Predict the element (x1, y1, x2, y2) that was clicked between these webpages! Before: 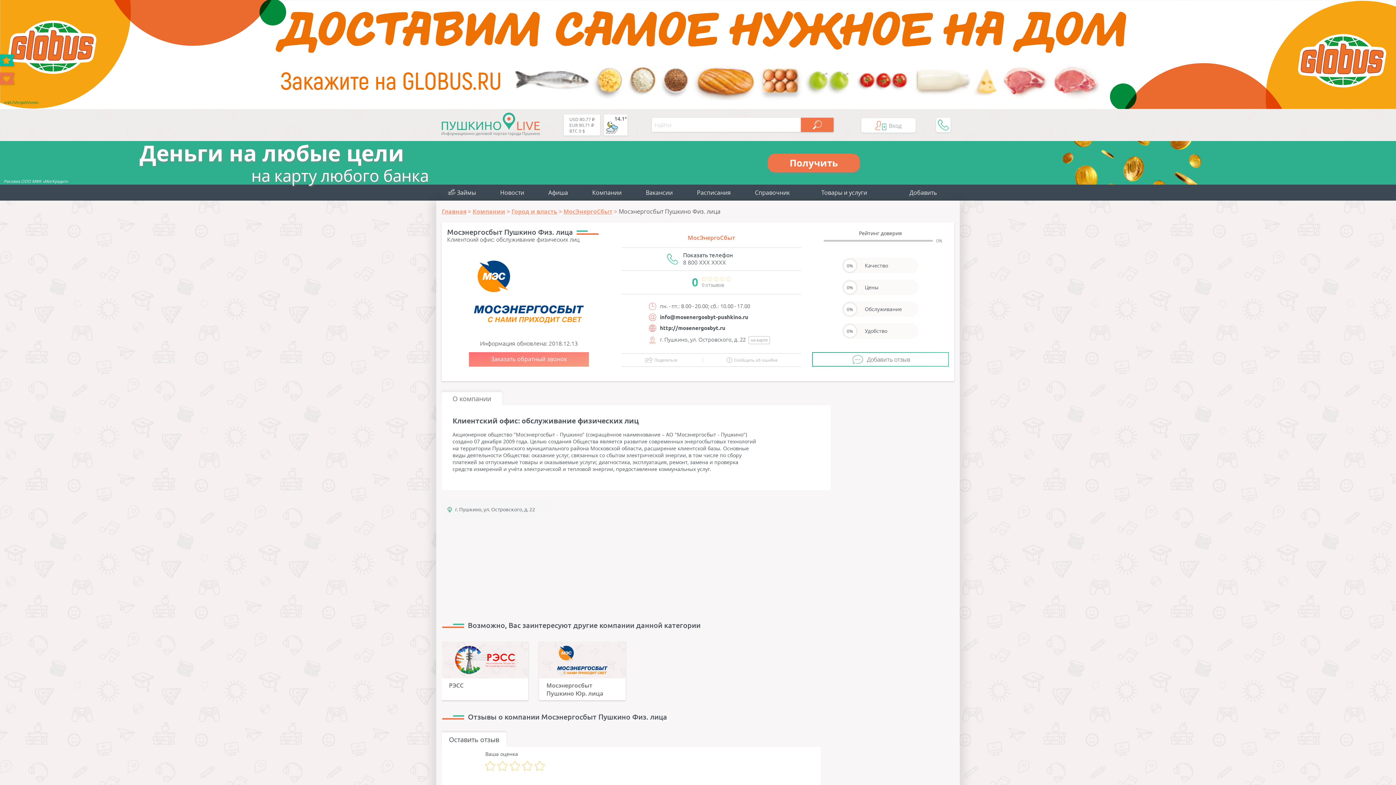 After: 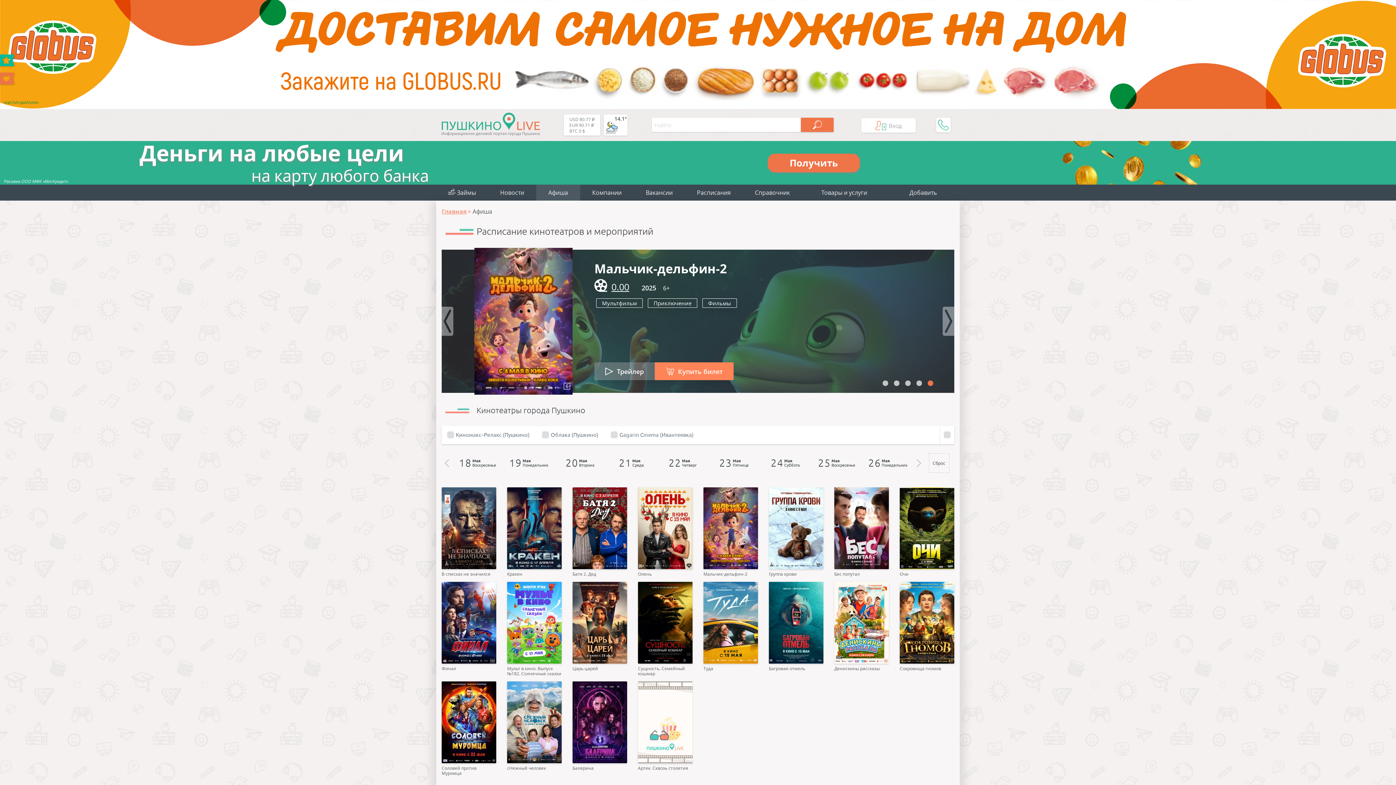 Action: label: Афиша bbox: (536, 184, 580, 200)